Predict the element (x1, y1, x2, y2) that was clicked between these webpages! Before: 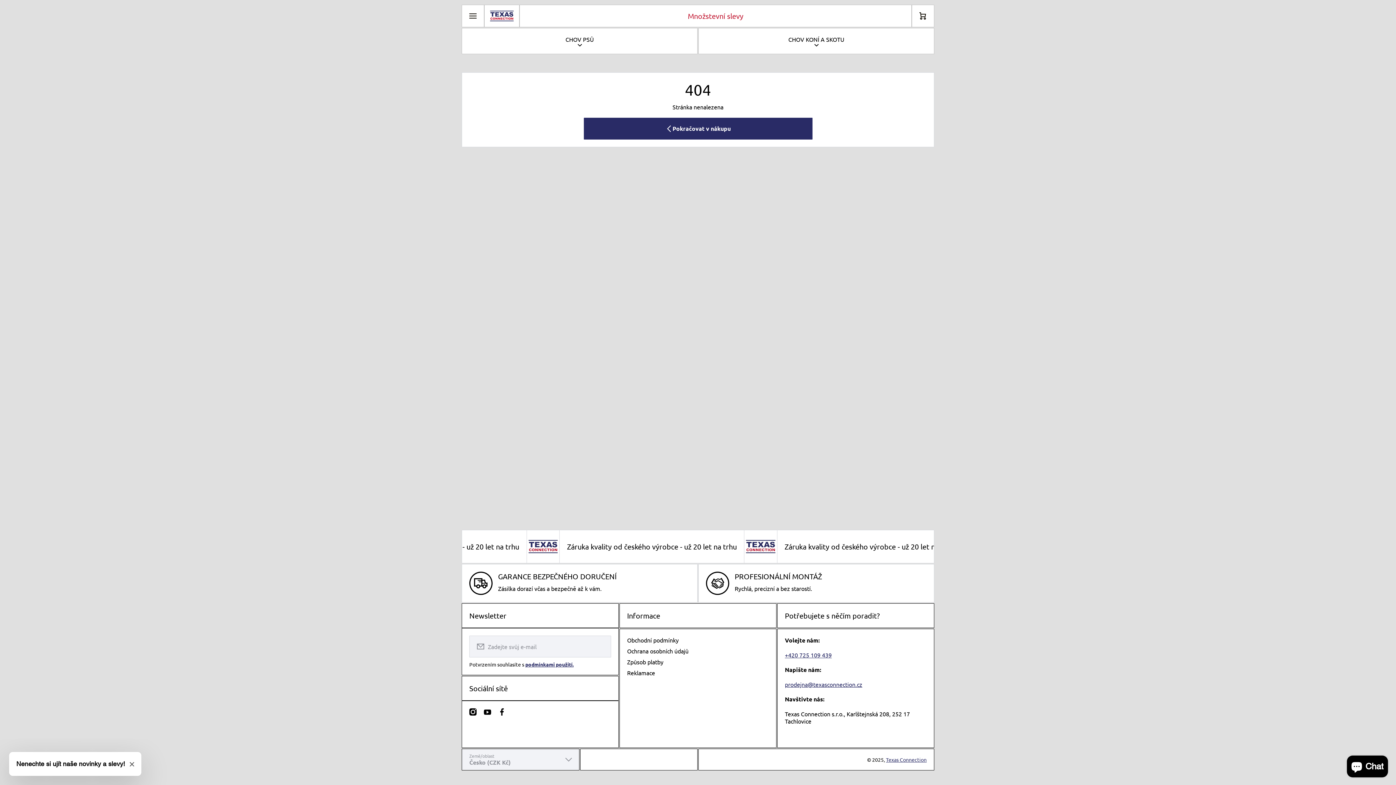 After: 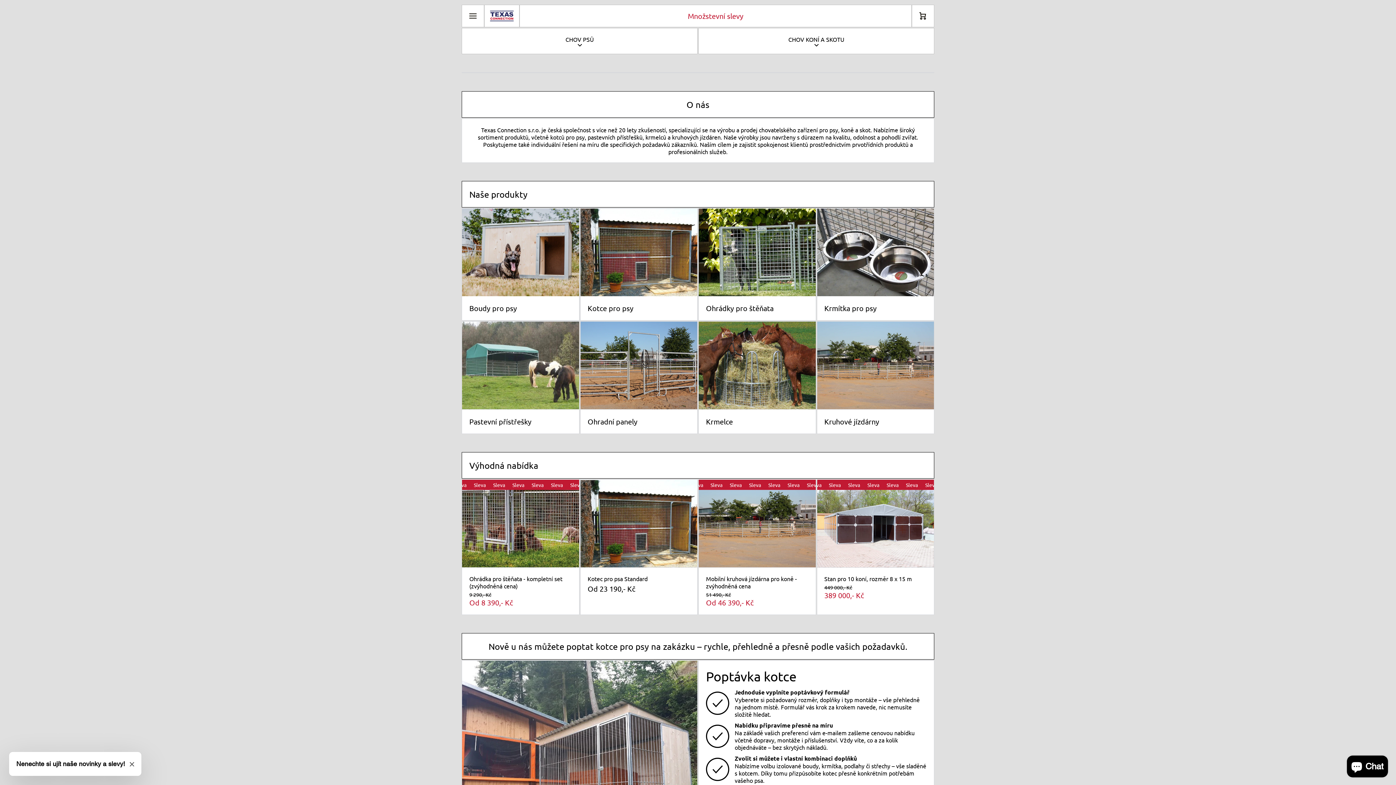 Action: bbox: (484, 4, 519, 27) label: Logo